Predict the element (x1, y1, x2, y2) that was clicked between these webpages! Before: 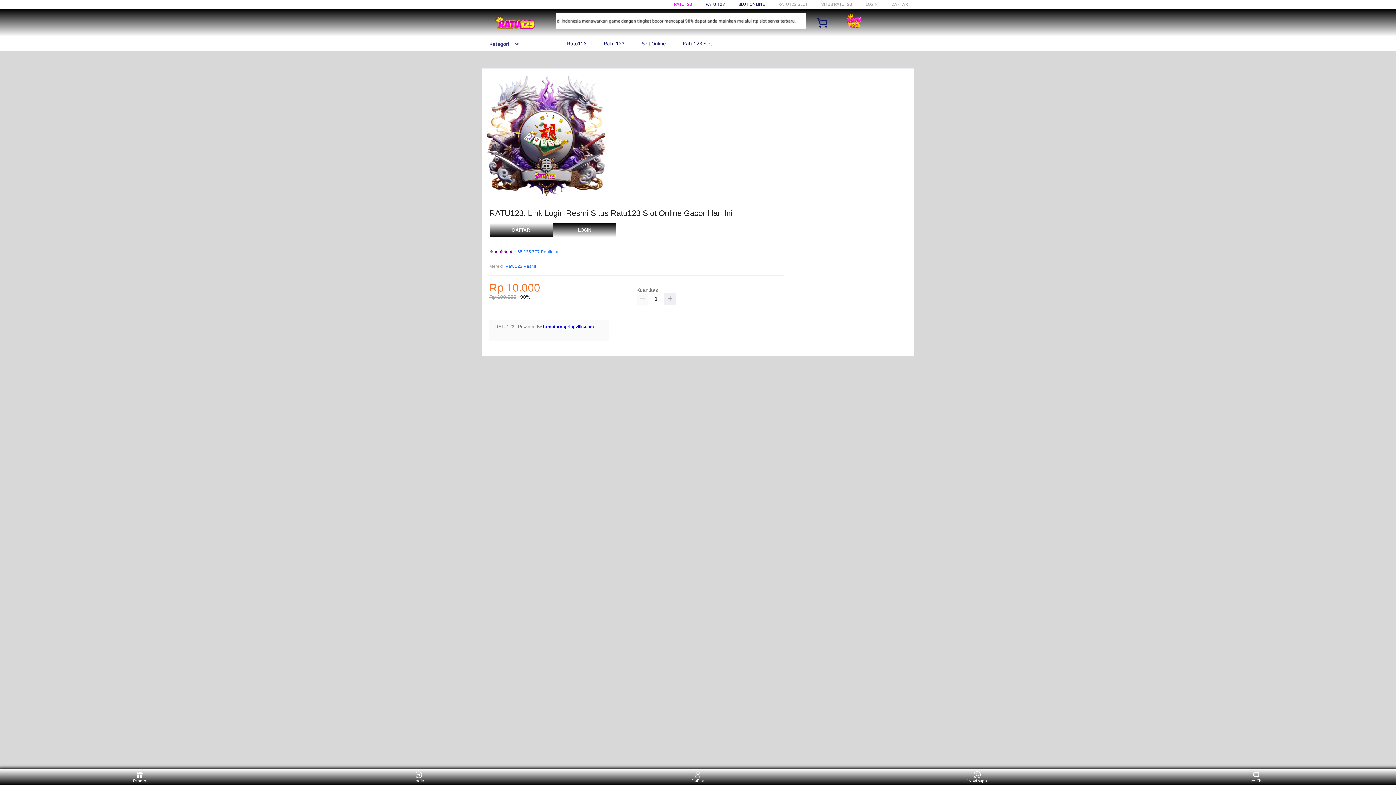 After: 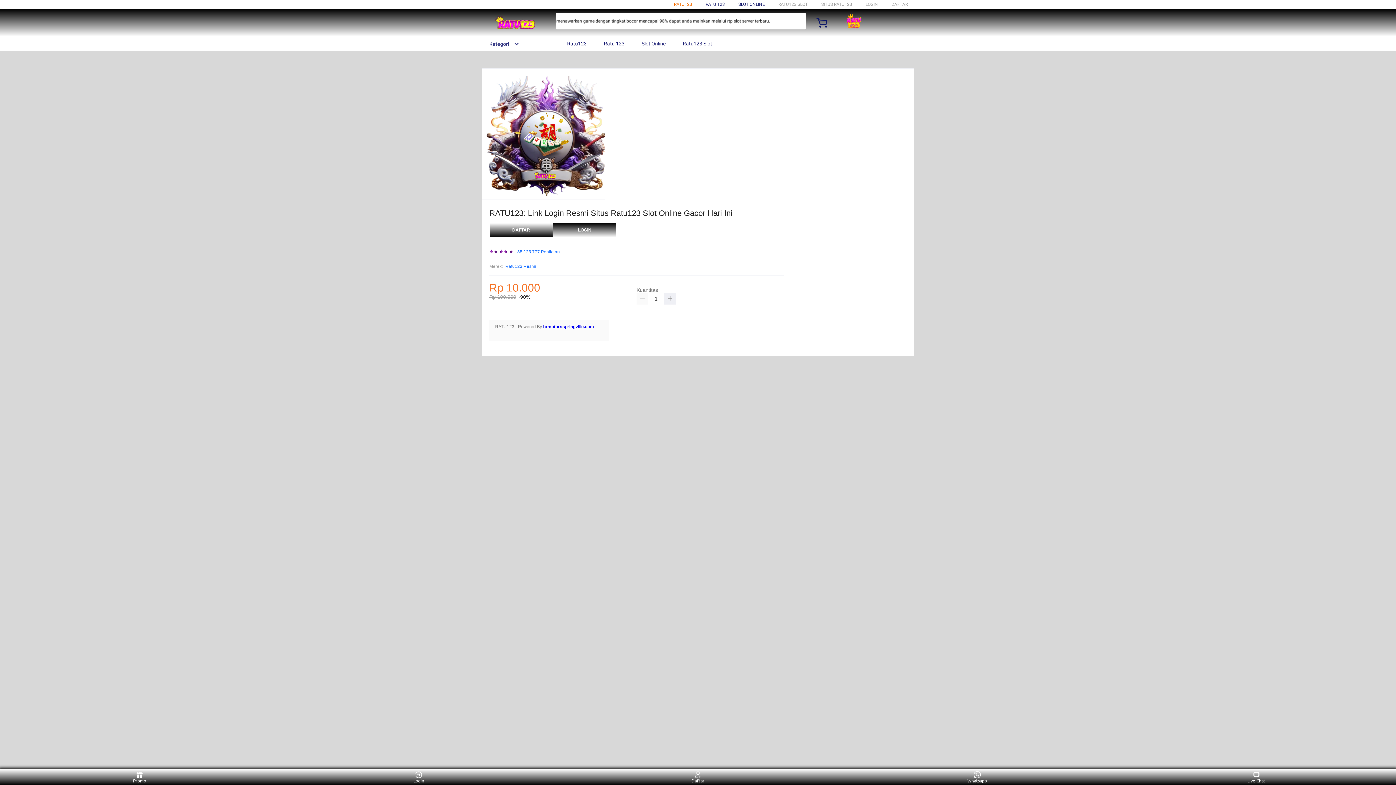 Action: label: RATU123 bbox: (674, 1, 692, 6)